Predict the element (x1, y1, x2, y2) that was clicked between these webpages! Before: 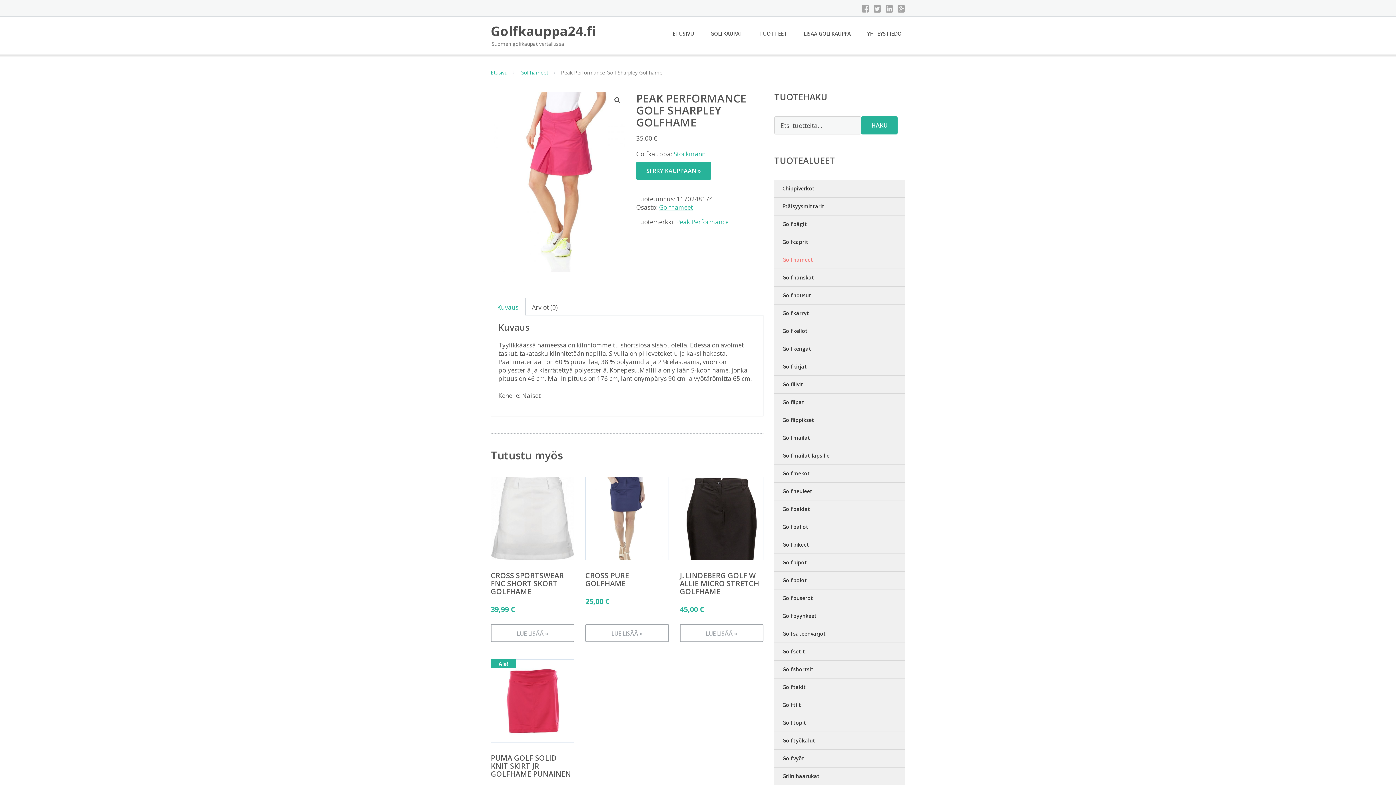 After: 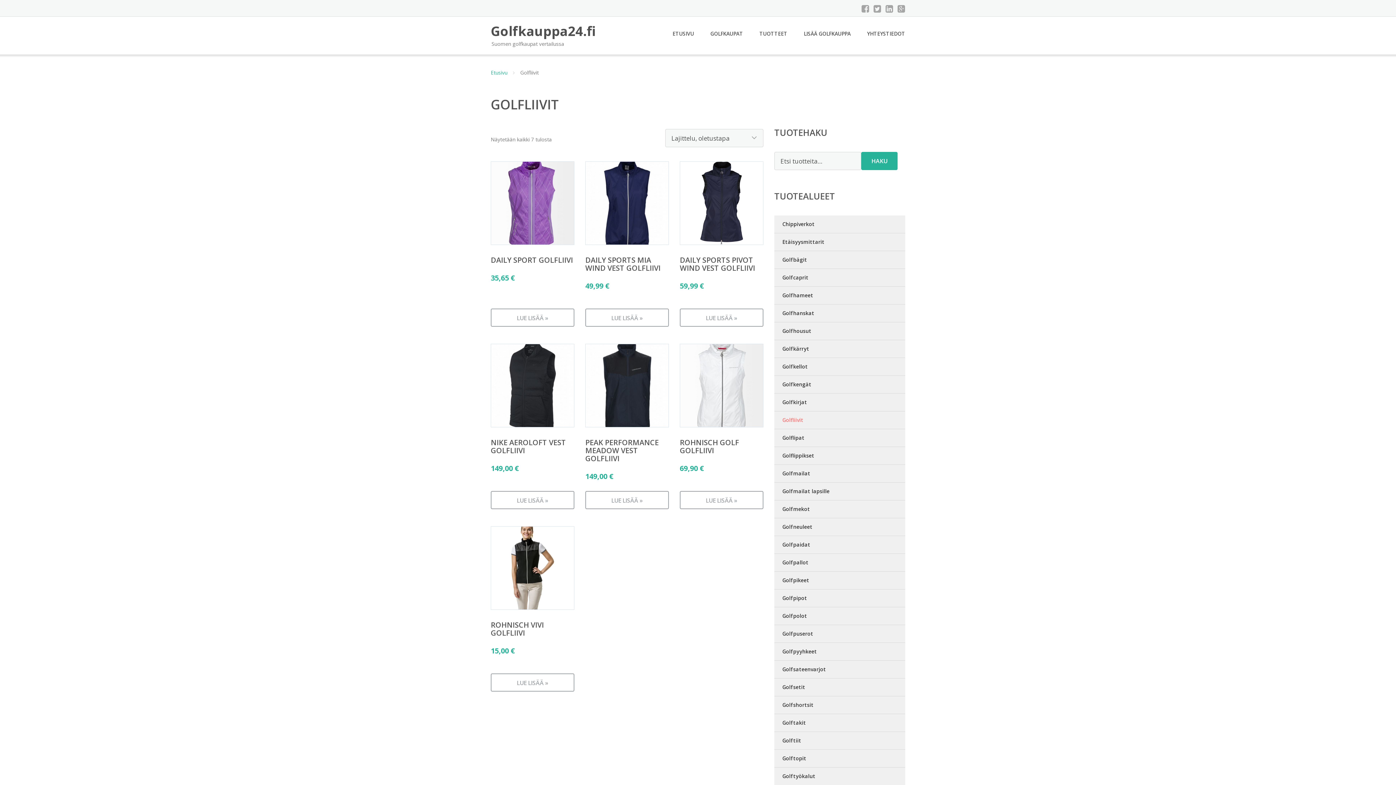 Action: bbox: (774, 376, 905, 393) label: Golfliivit